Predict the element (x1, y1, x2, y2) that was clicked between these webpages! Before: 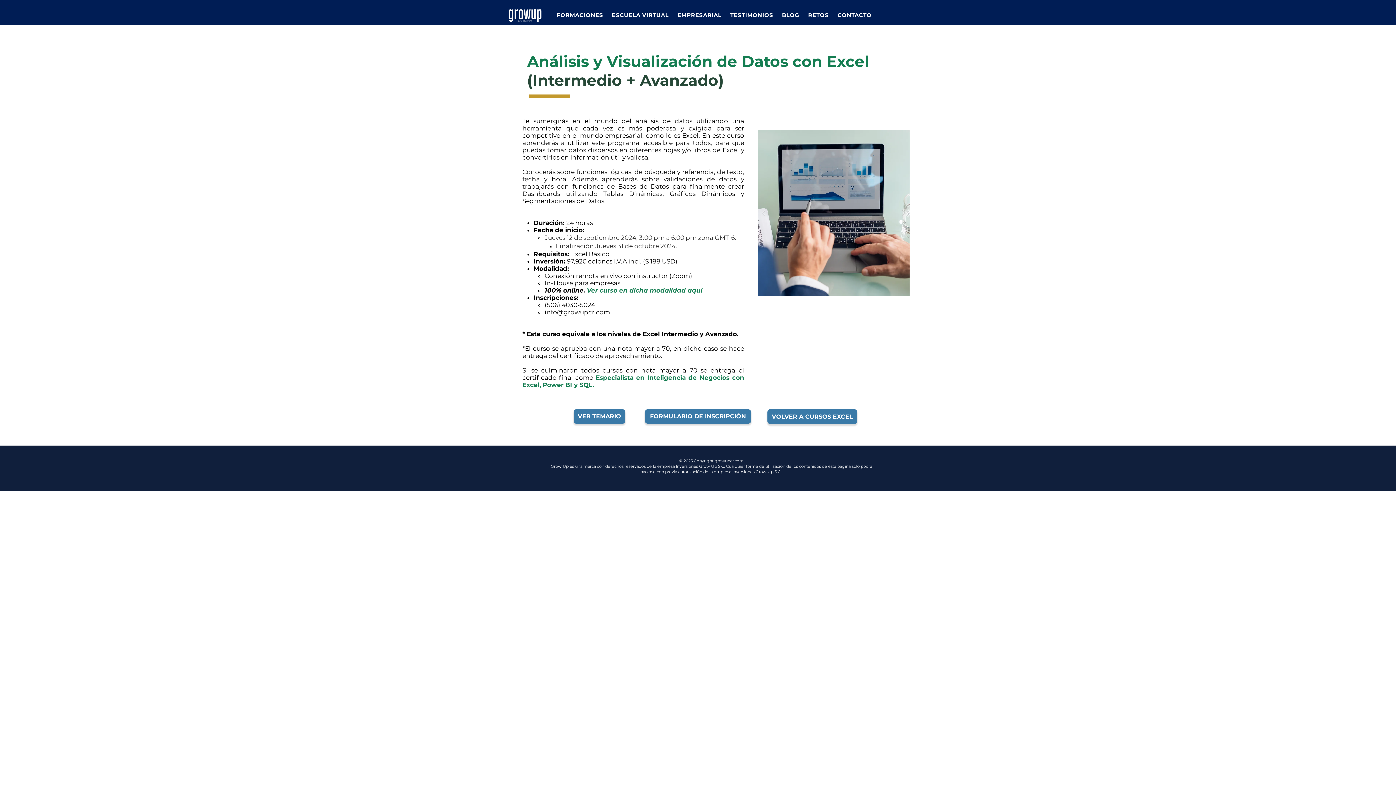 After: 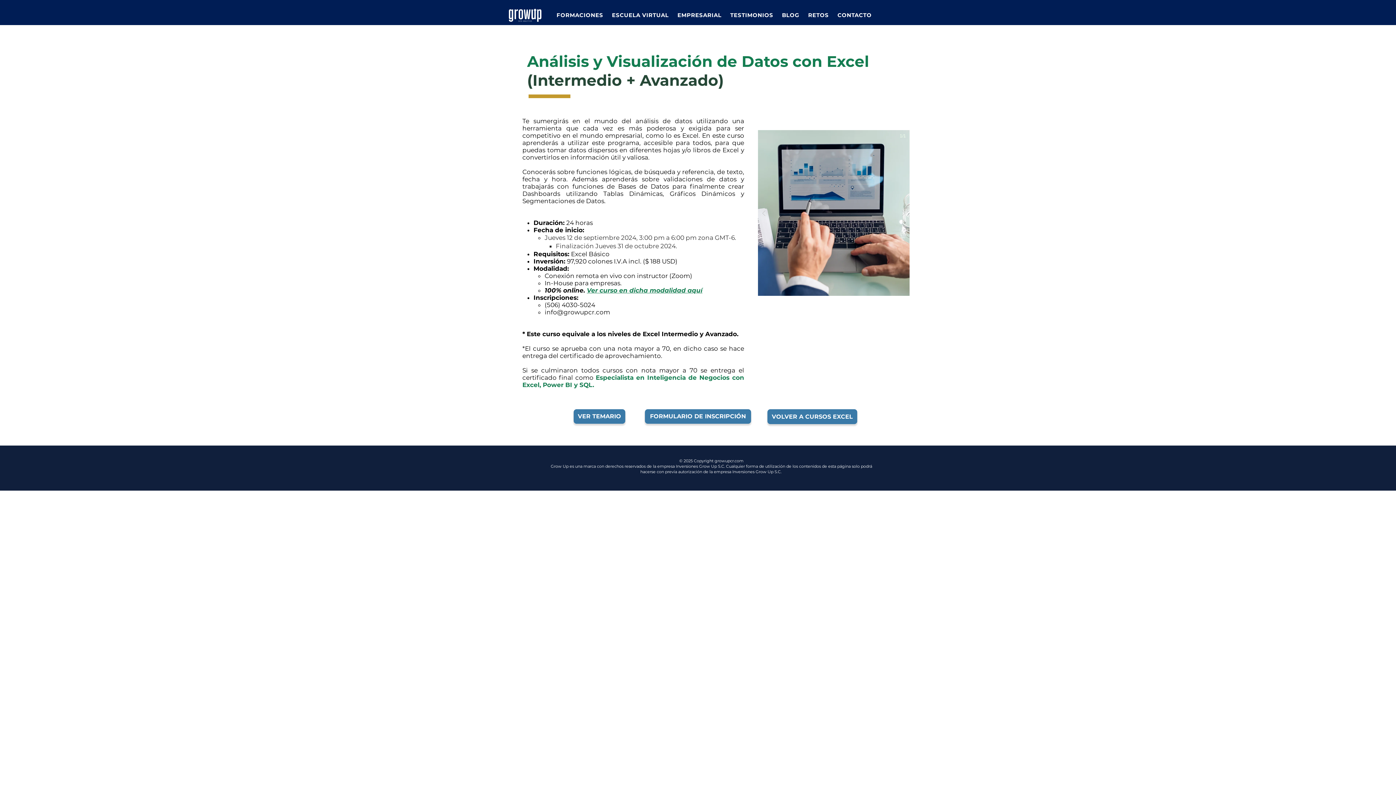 Action: bbox: (898, 188, 909, 237)